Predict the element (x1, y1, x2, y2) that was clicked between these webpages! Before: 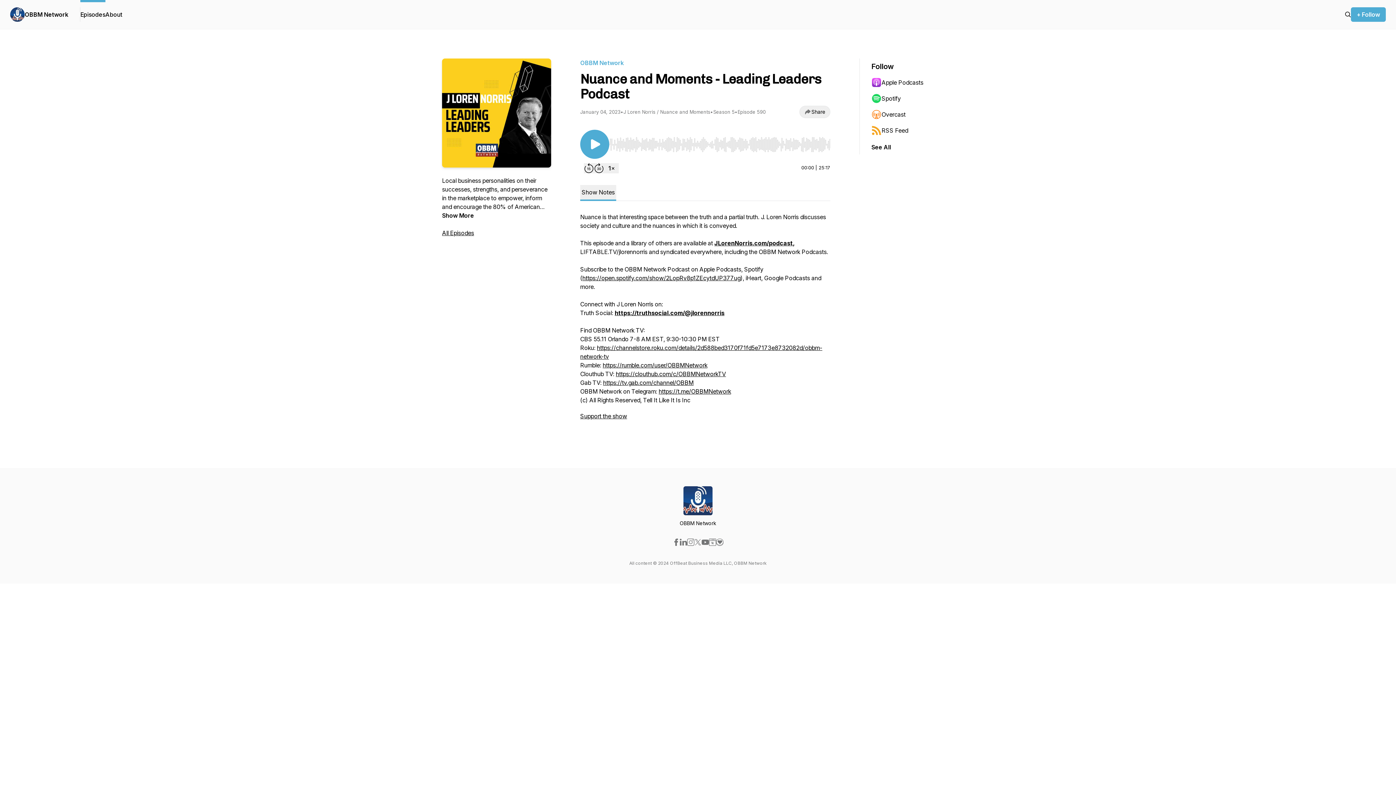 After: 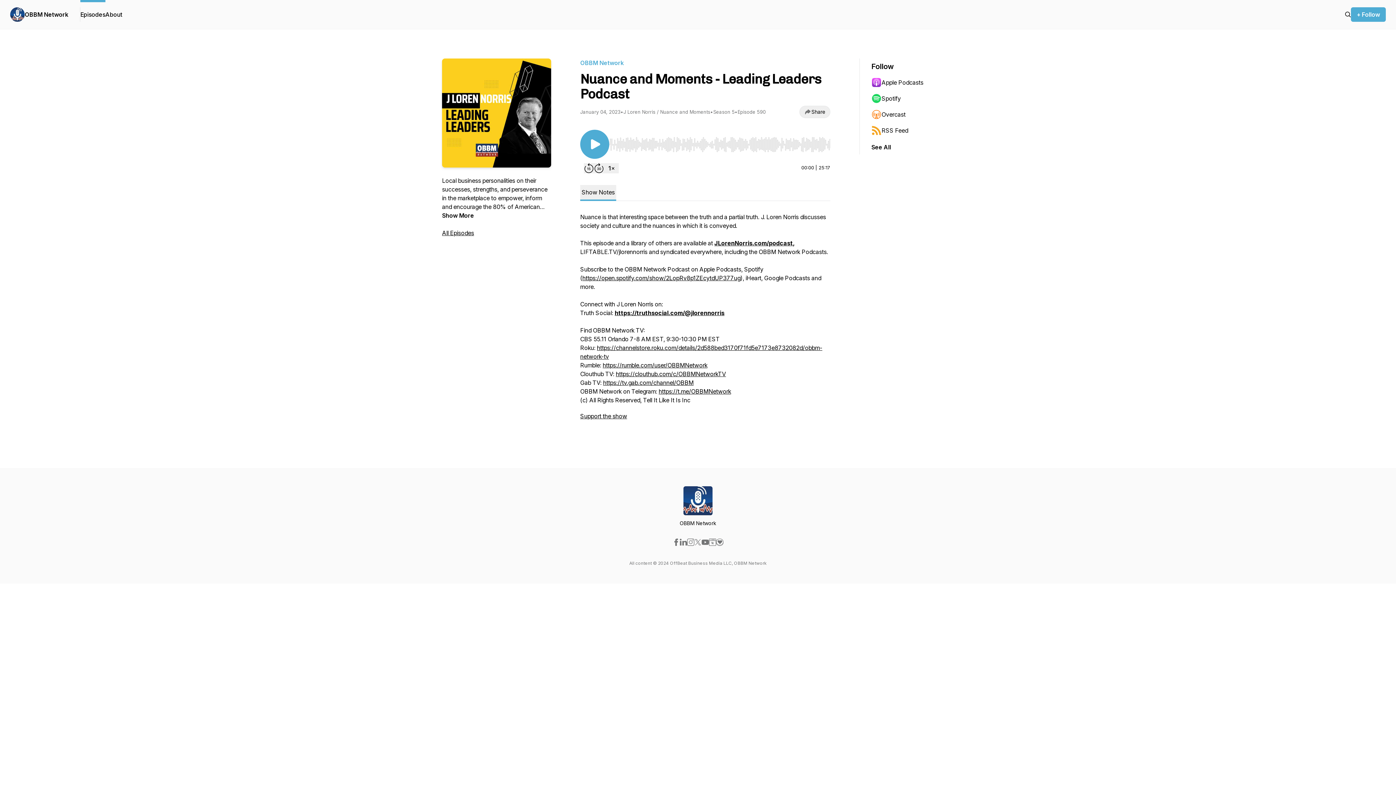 Action: bbox: (687, 538, 694, 546)